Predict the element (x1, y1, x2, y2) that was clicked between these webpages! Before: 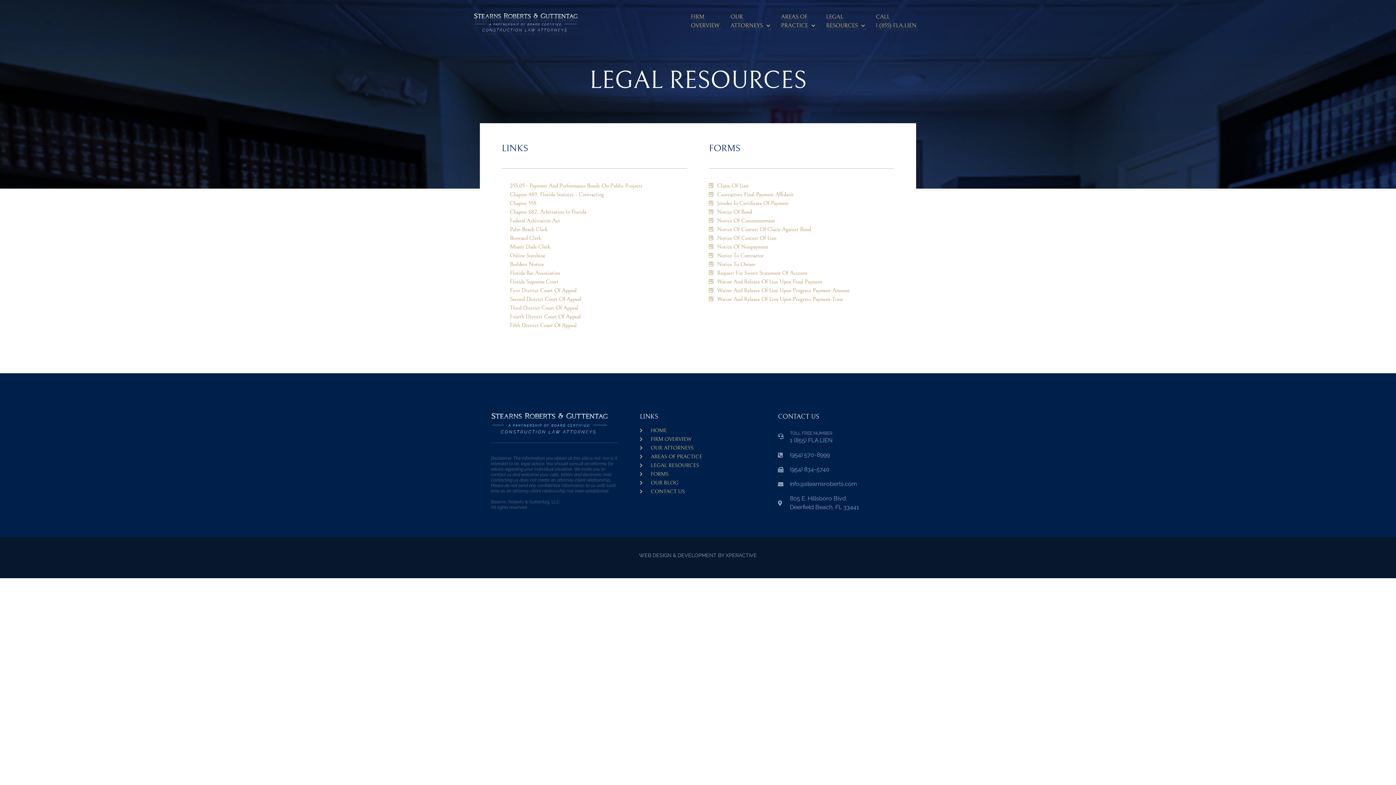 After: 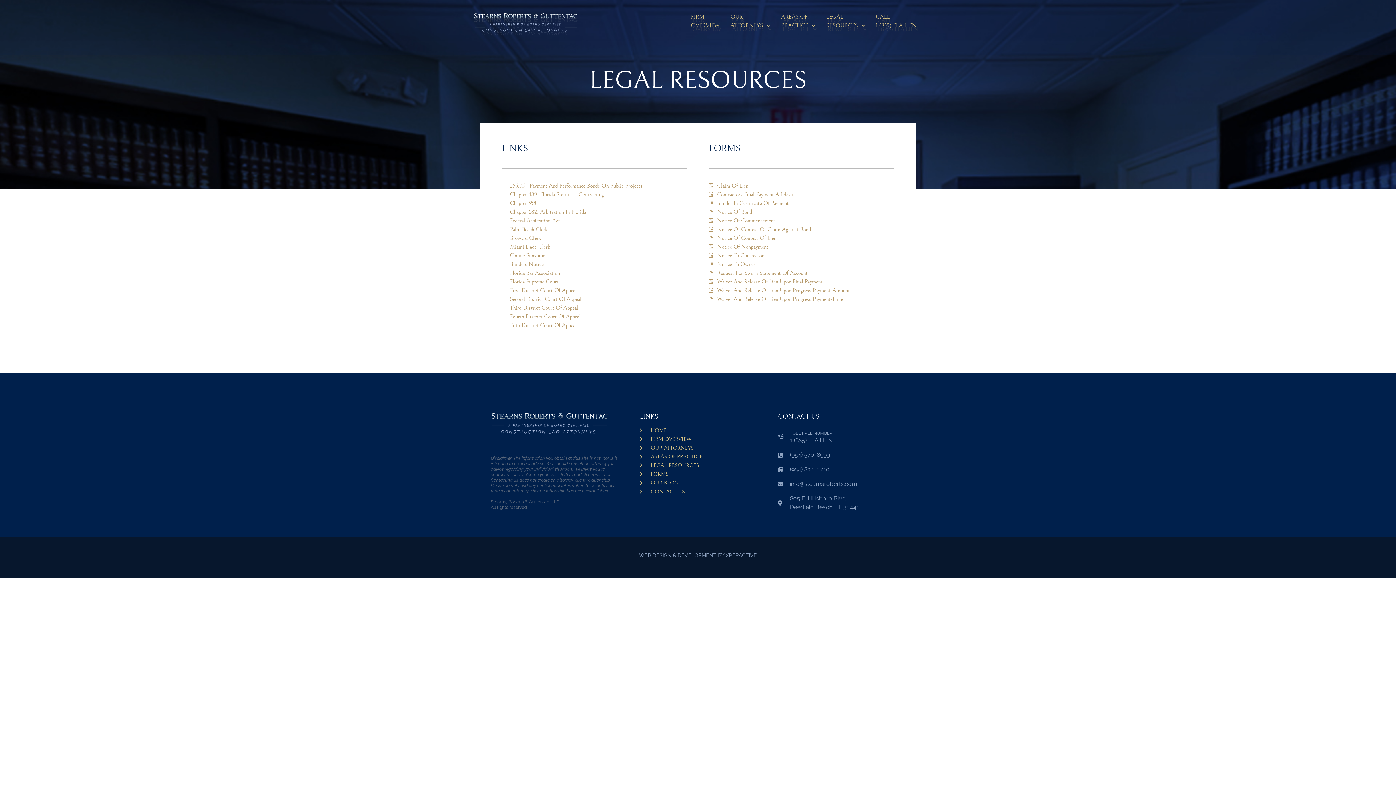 Action: label: Online Sunshine bbox: (501, 251, 687, 260)